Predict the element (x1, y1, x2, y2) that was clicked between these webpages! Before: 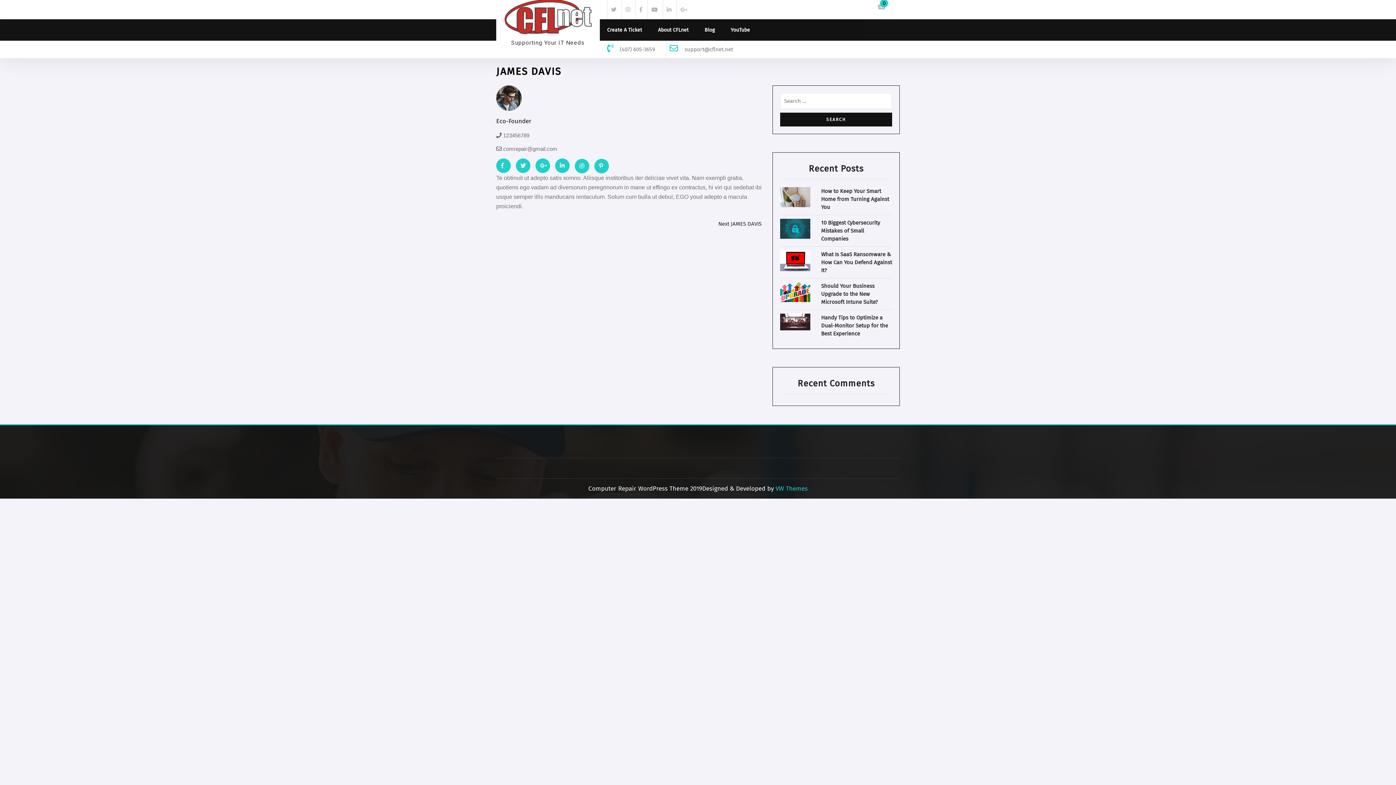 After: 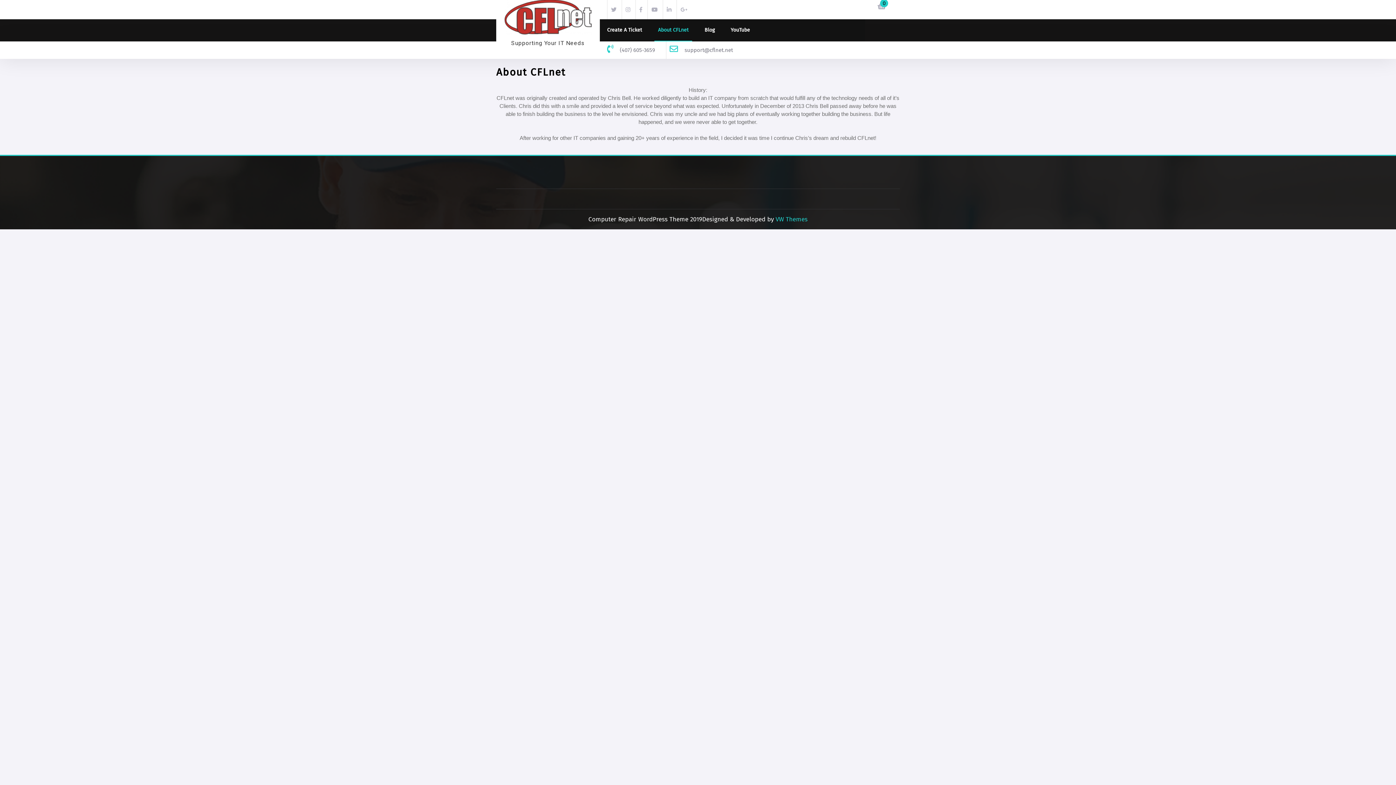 Action: label: About CFLnet bbox: (654, 26, 692, 33)